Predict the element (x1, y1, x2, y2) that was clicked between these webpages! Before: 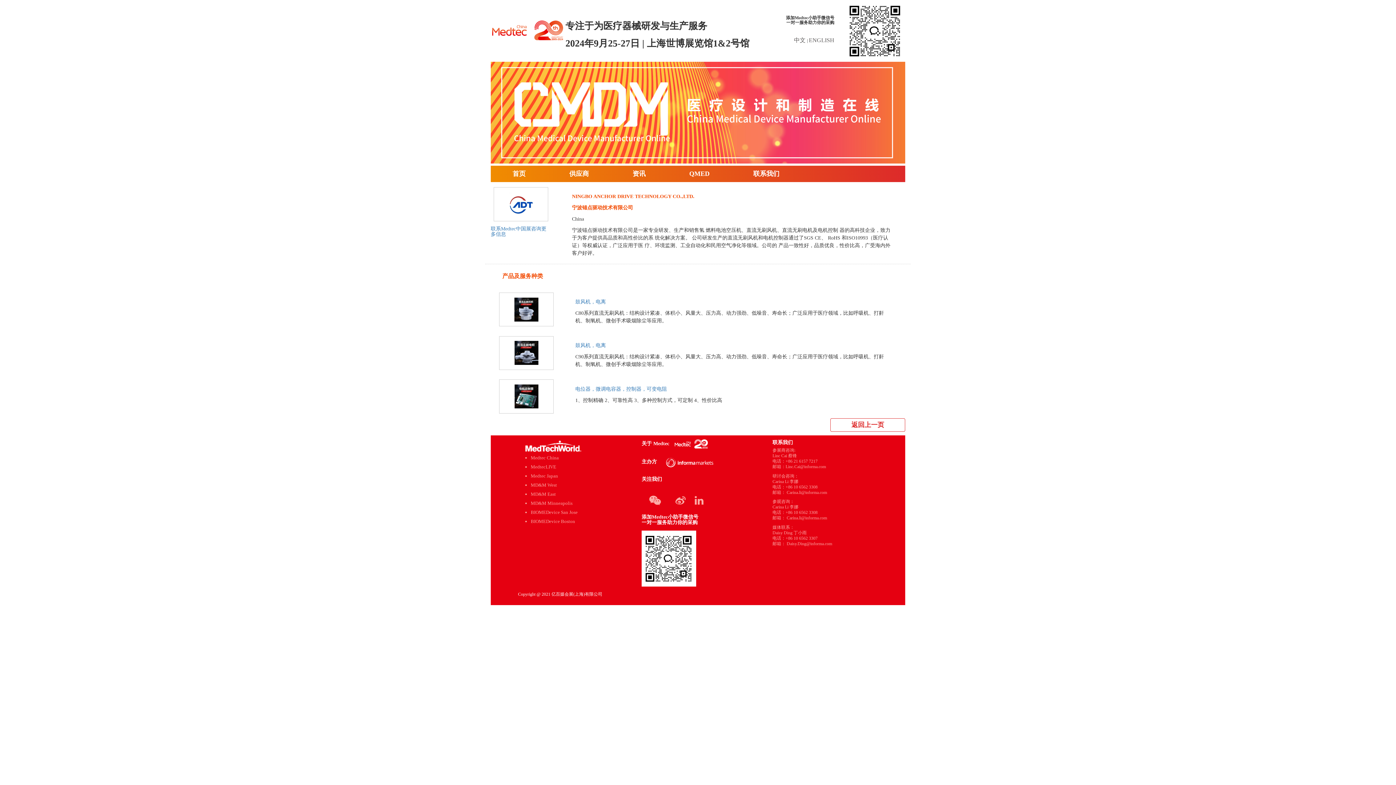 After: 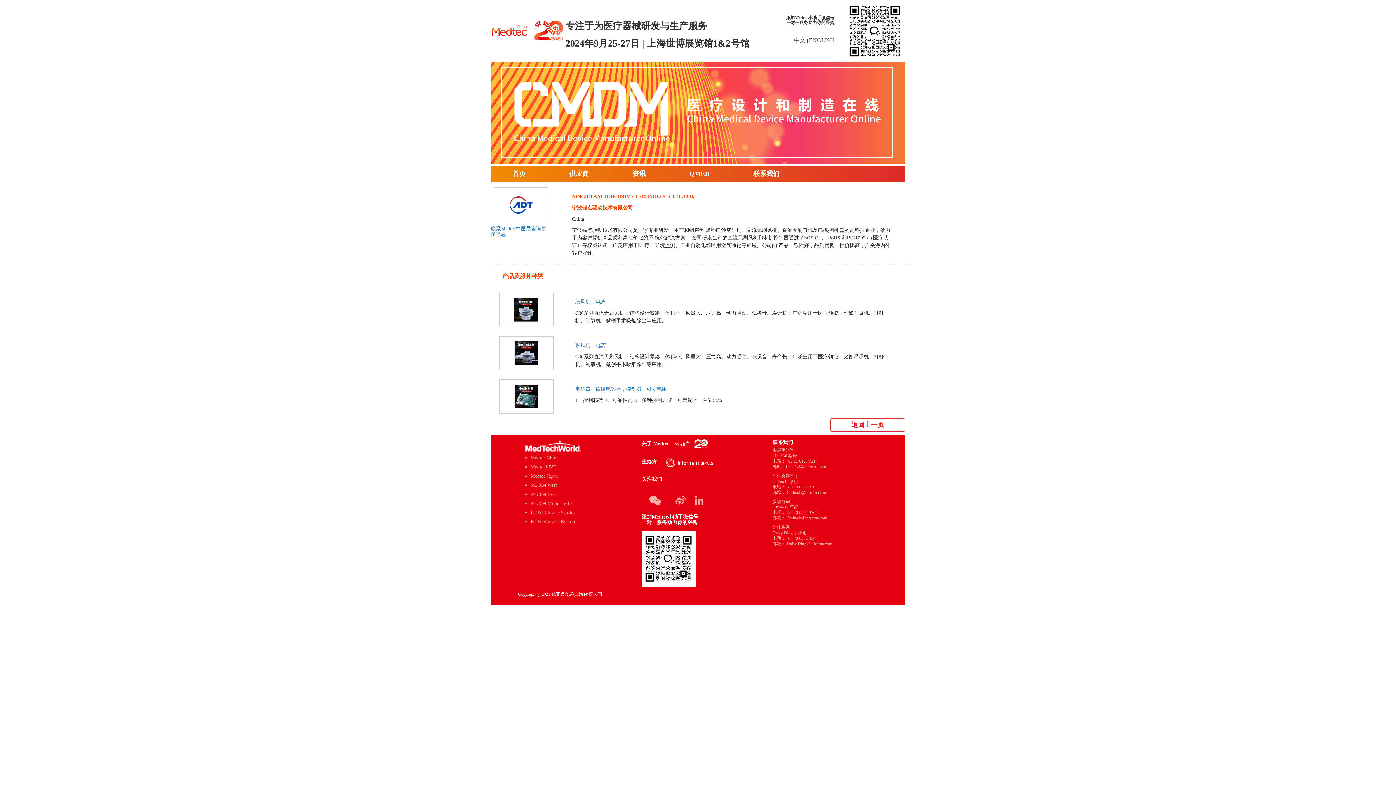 Action: bbox: (641, 440, 669, 446) label: 关于 Medtec